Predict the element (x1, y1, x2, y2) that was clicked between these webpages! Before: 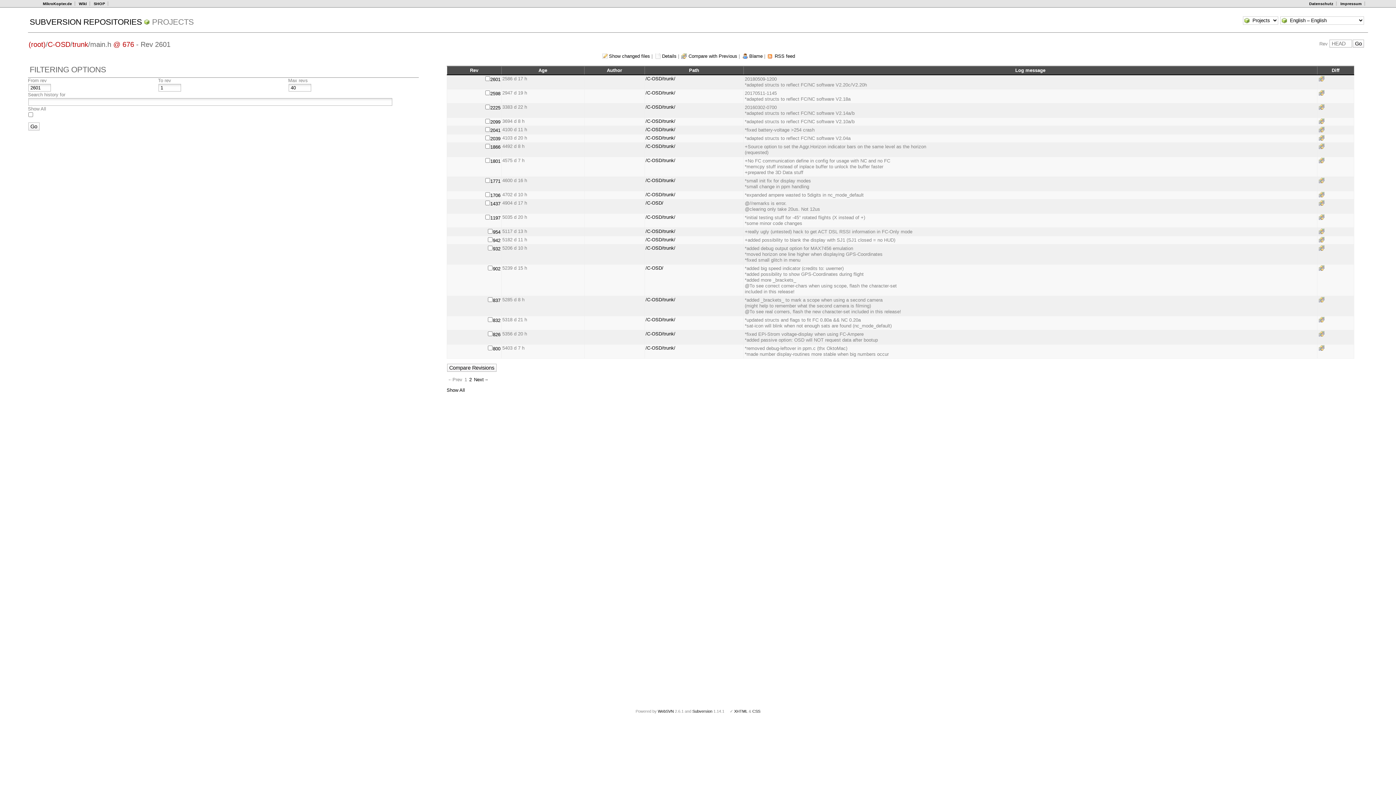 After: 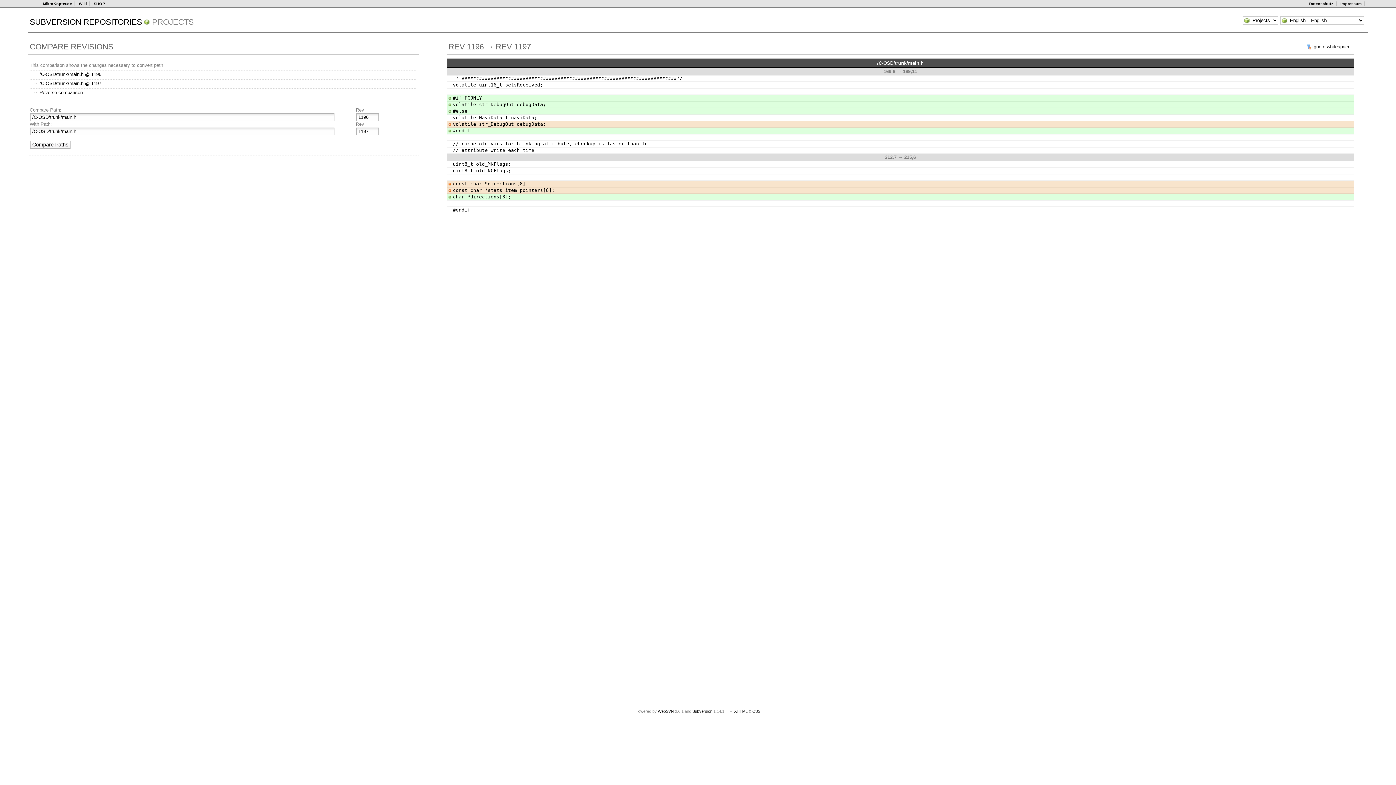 Action: bbox: (1318, 214, 1327, 220) label:  